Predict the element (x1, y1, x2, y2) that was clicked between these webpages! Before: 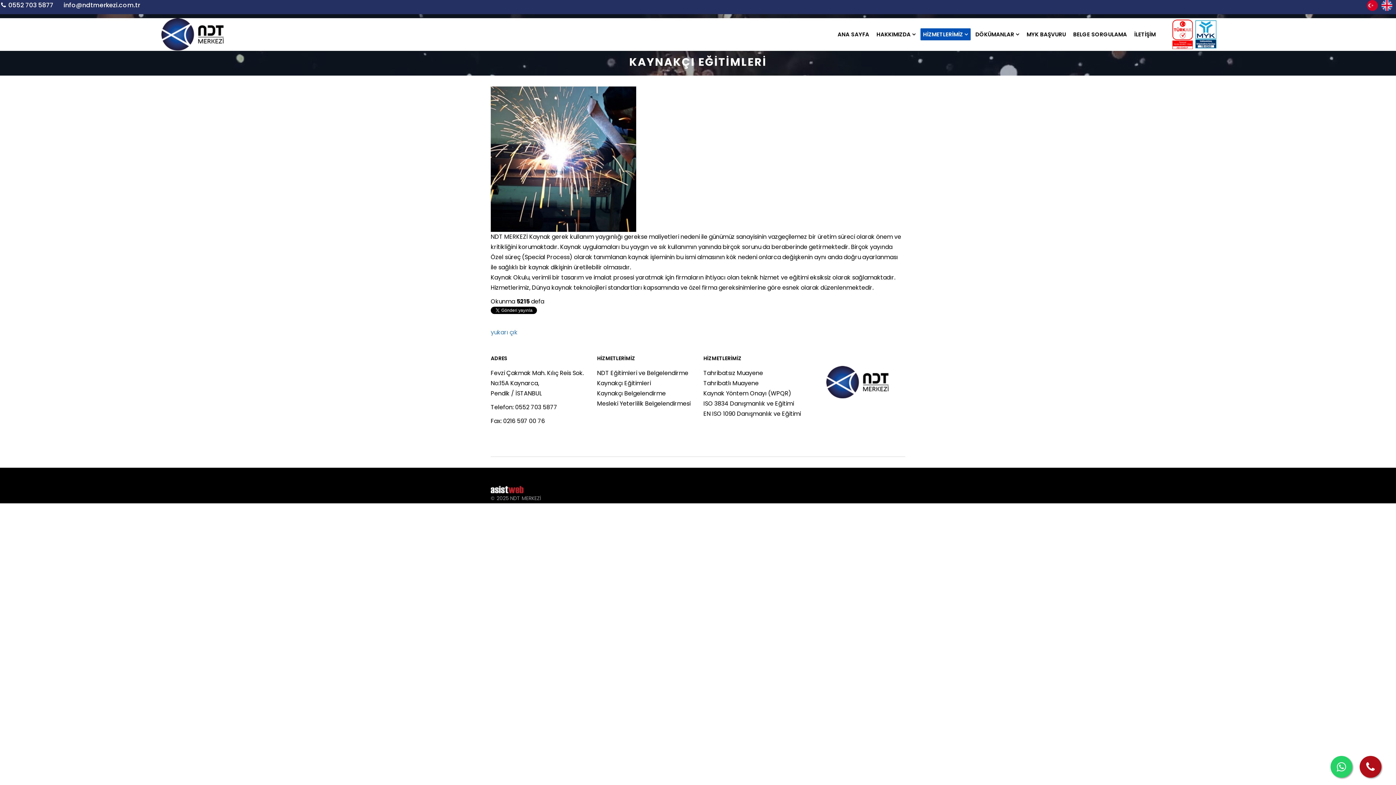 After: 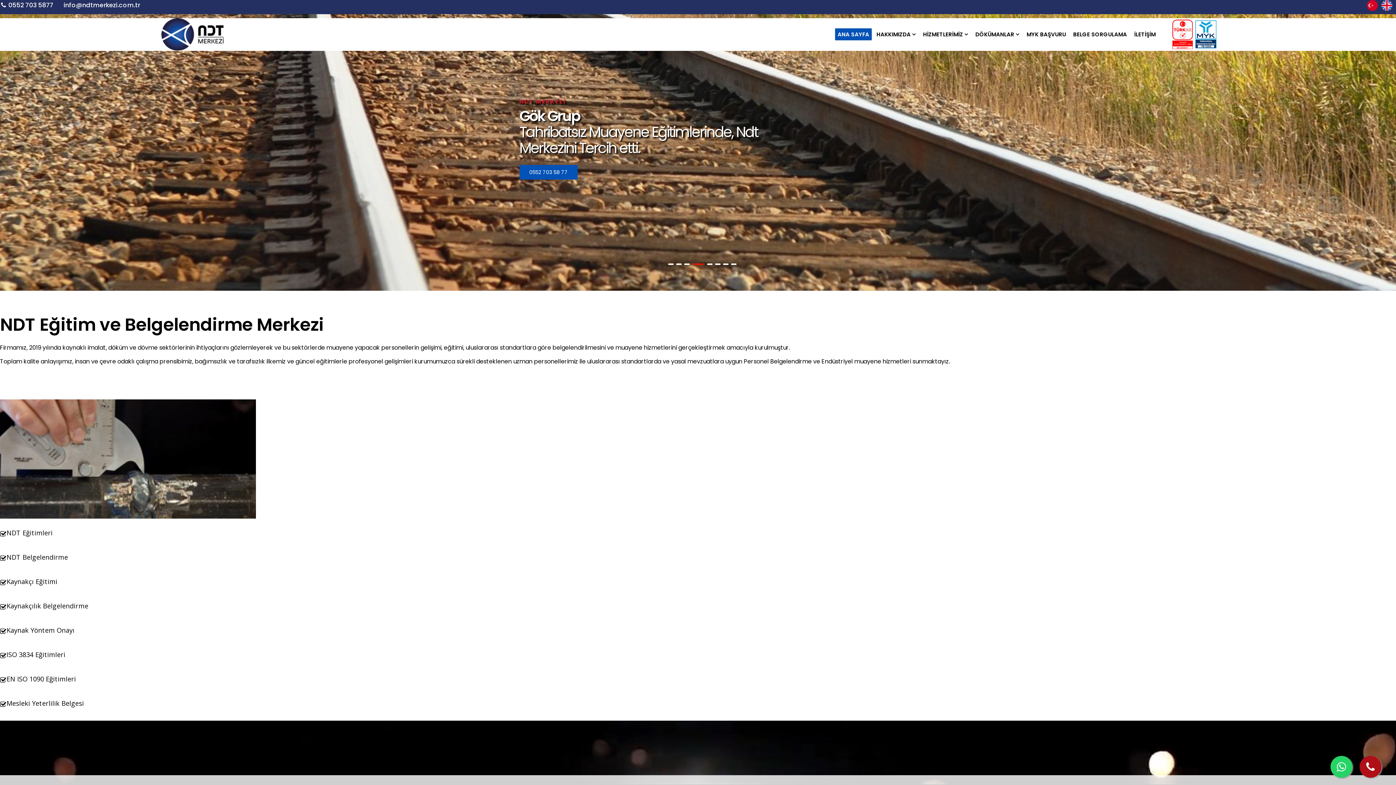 Action: label: ANA SAYFA bbox: (835, 28, 871, 40)